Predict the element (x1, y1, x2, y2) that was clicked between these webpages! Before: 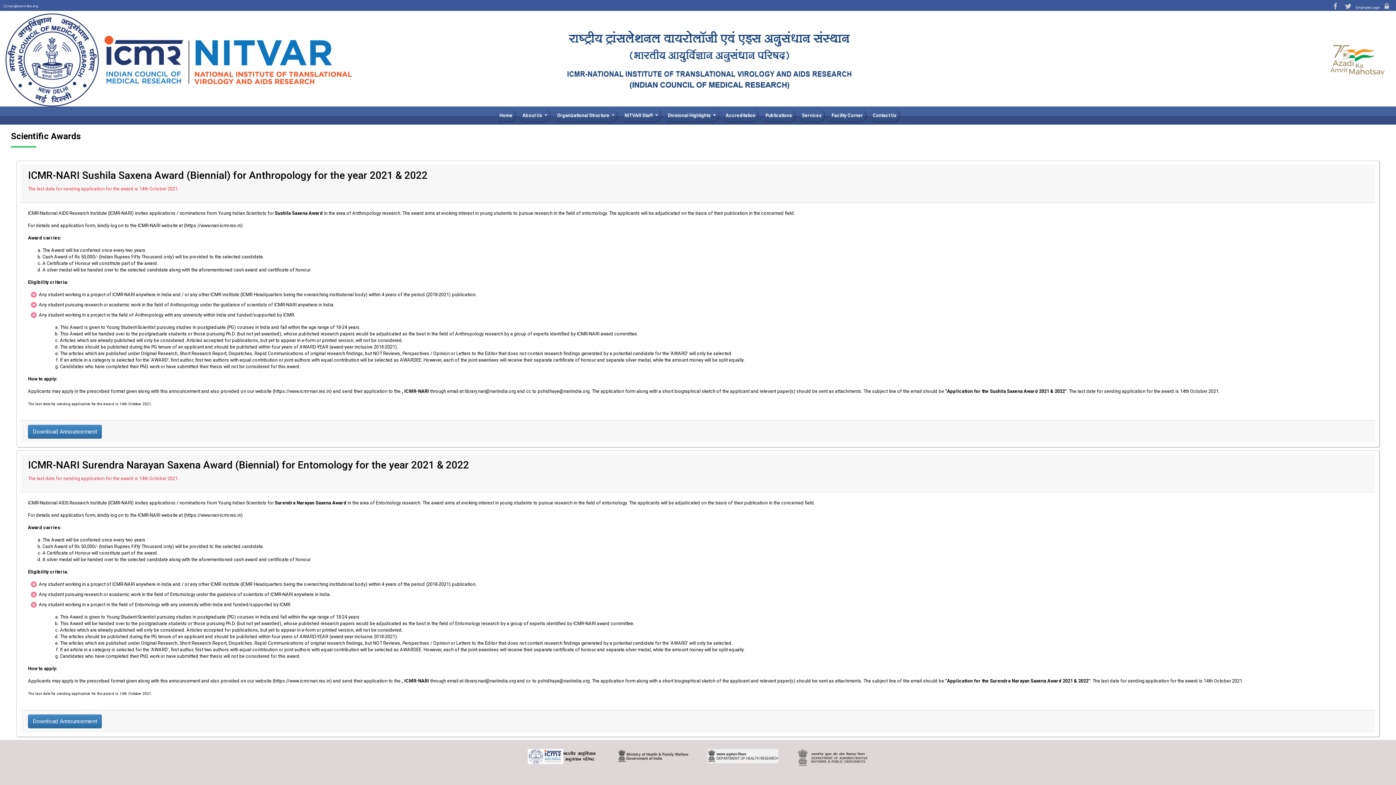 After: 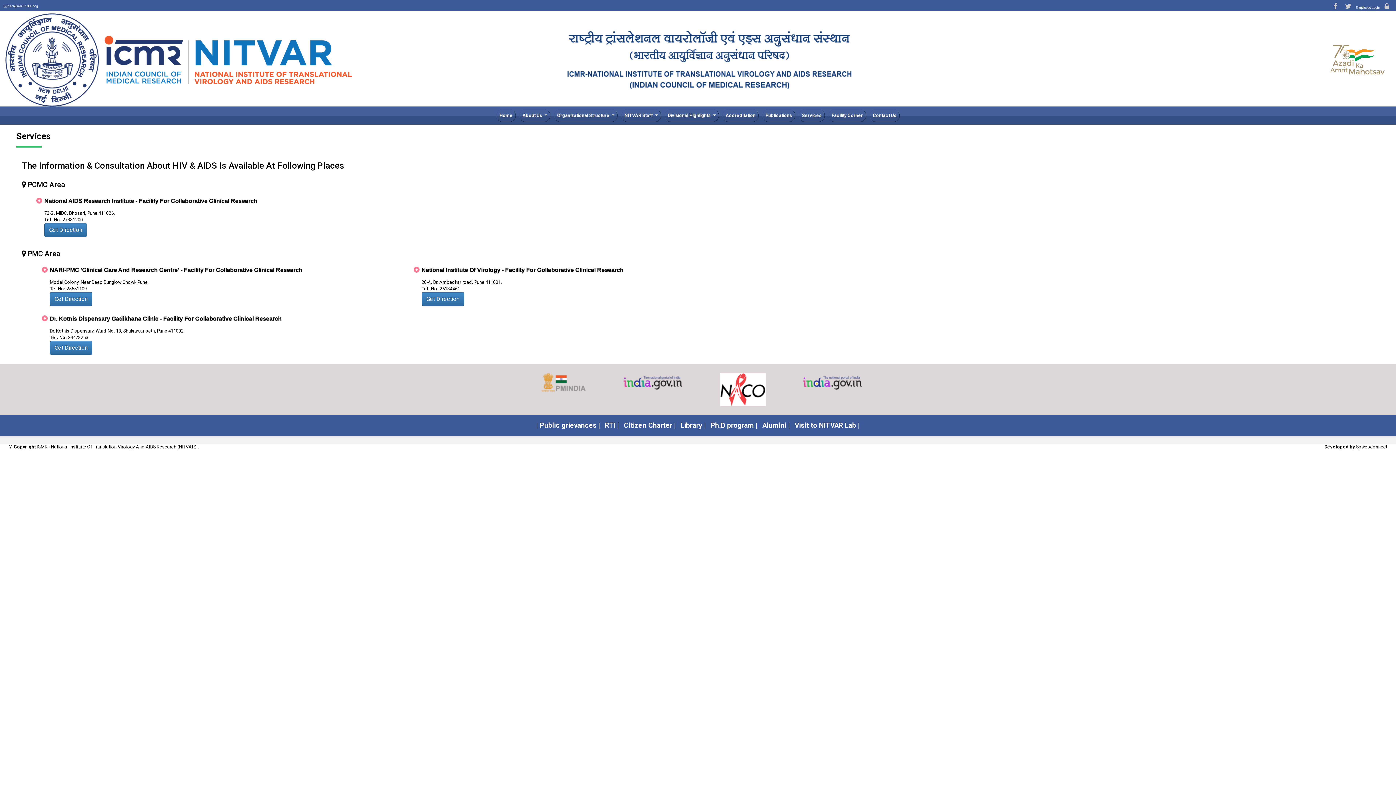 Action: bbox: (799, 109, 824, 121) label: Services